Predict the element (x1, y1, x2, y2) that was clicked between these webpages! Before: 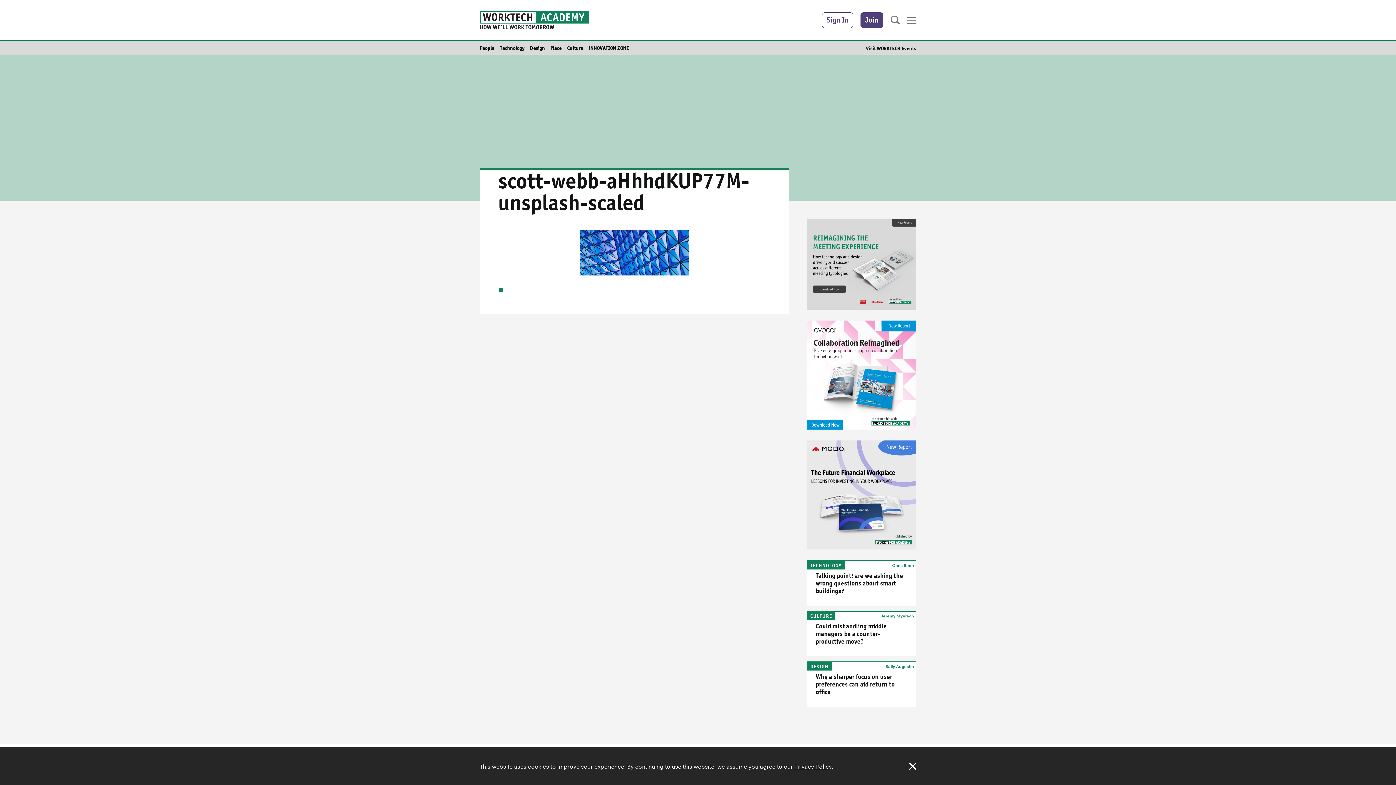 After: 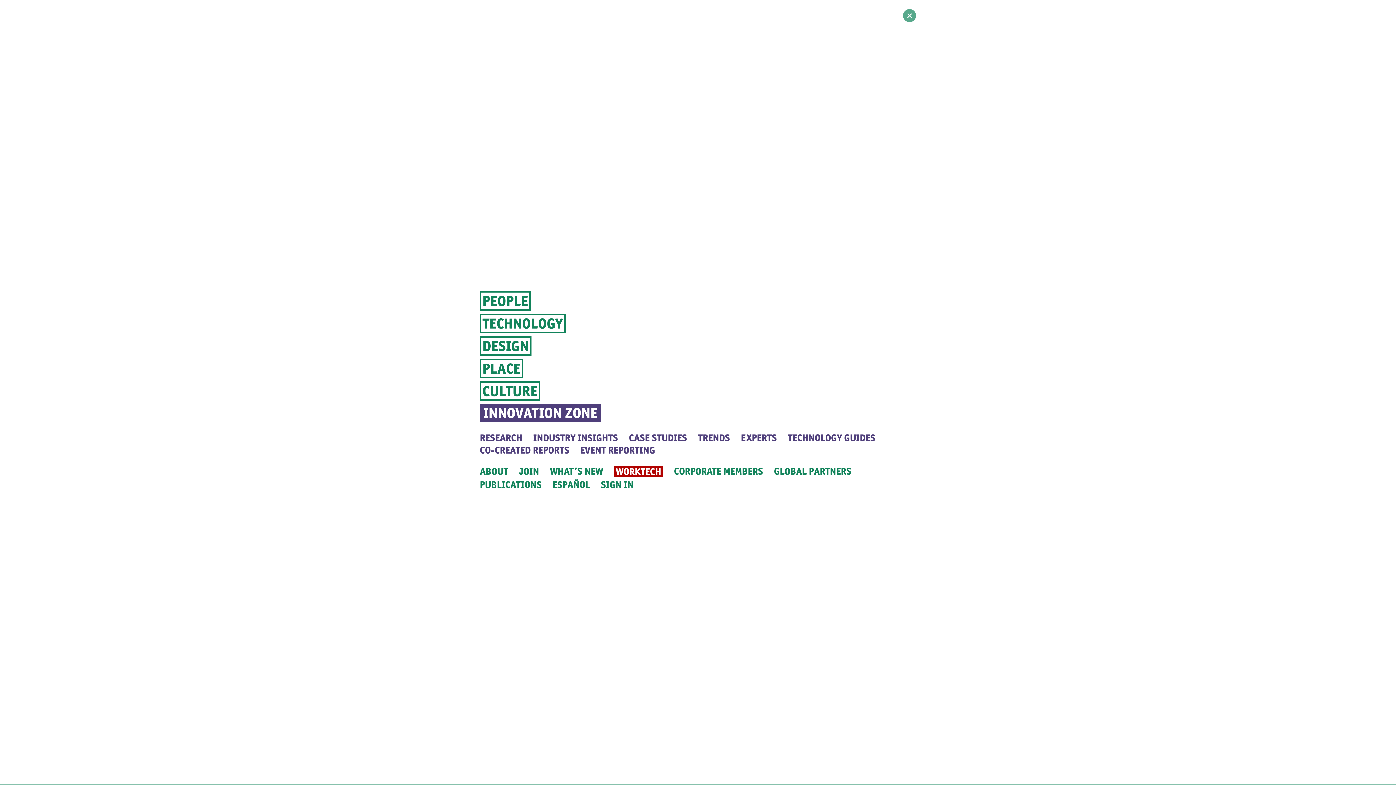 Action: bbox: (907, 15, 916, 24)